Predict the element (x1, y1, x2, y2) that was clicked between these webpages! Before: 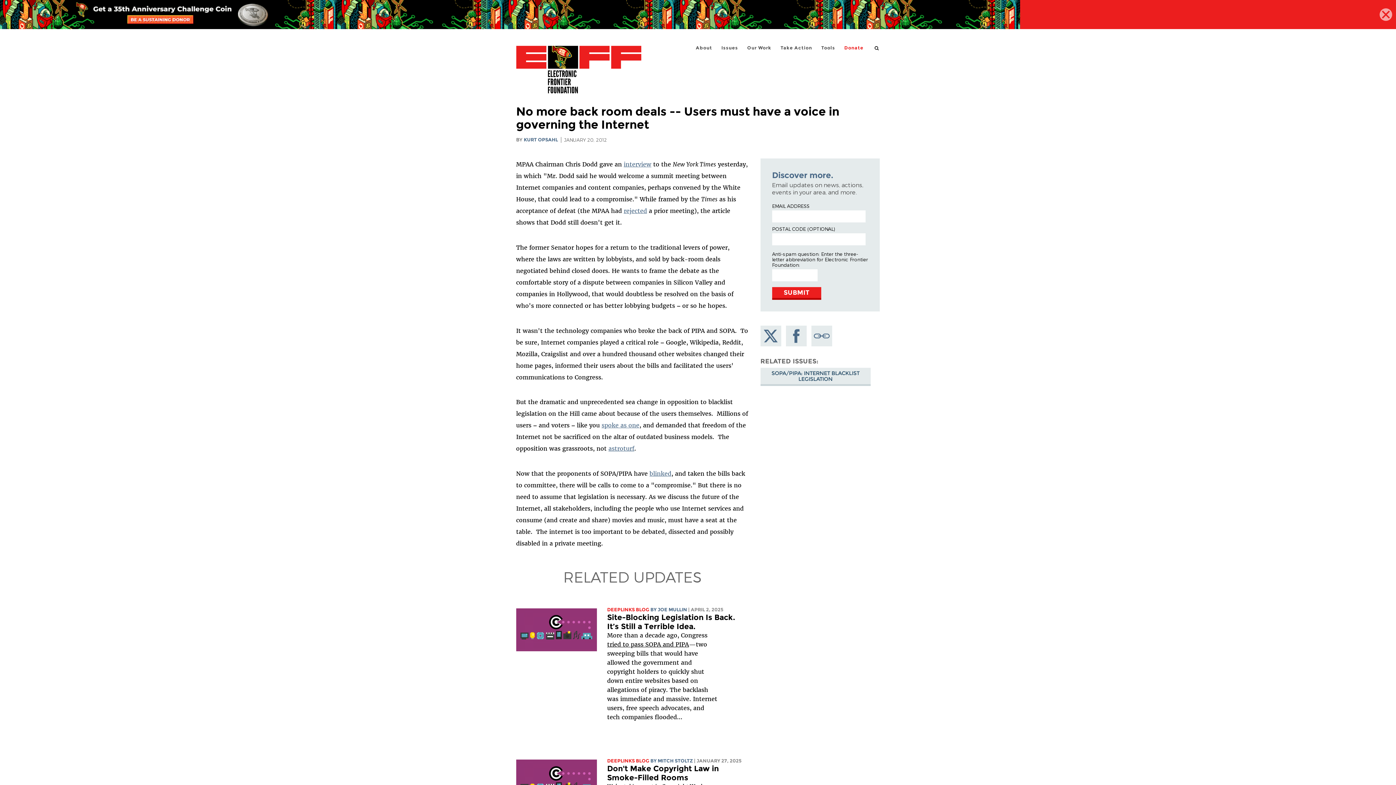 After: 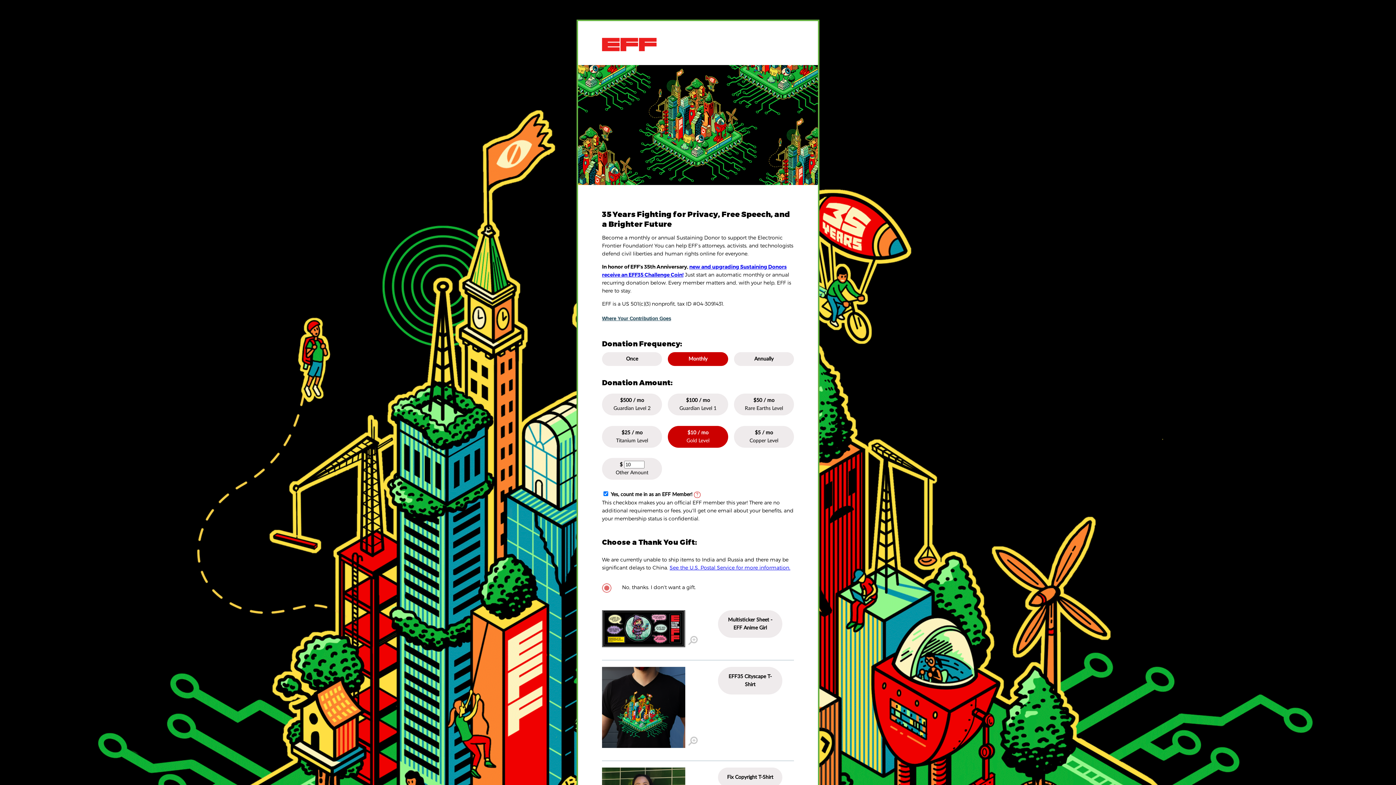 Action: bbox: (0, 0, 1396, 29)